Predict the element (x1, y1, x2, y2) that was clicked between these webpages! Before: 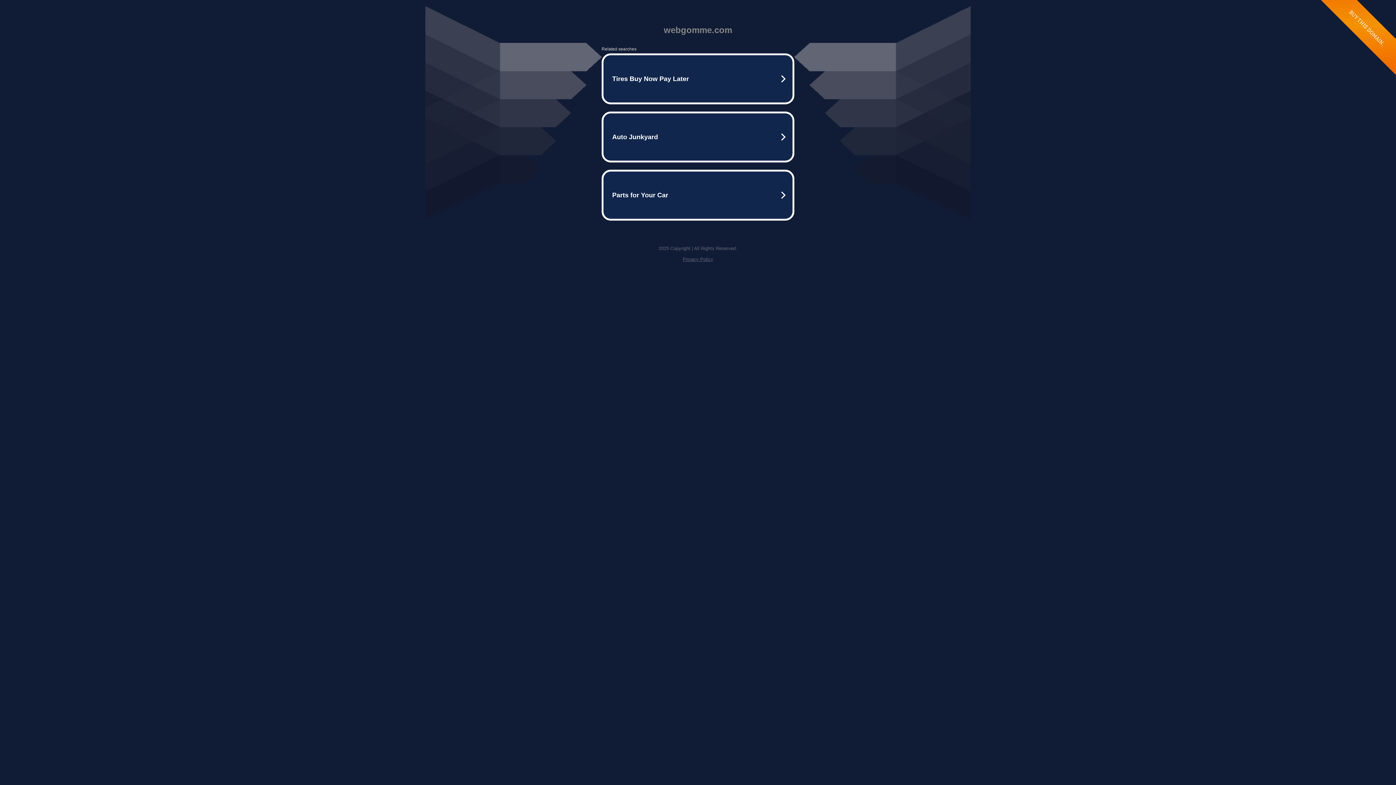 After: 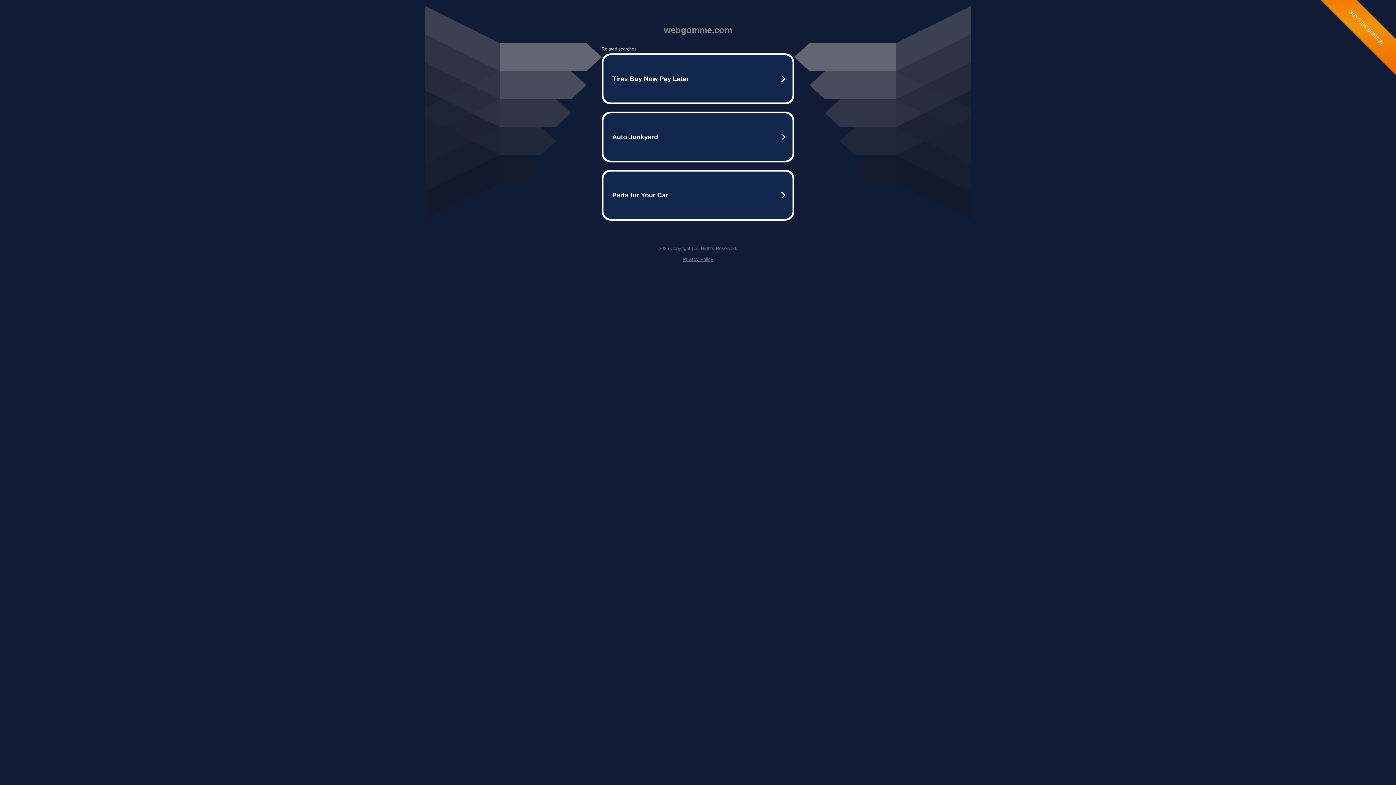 Action: bbox: (682, 256, 713, 262) label: Privacy Policy